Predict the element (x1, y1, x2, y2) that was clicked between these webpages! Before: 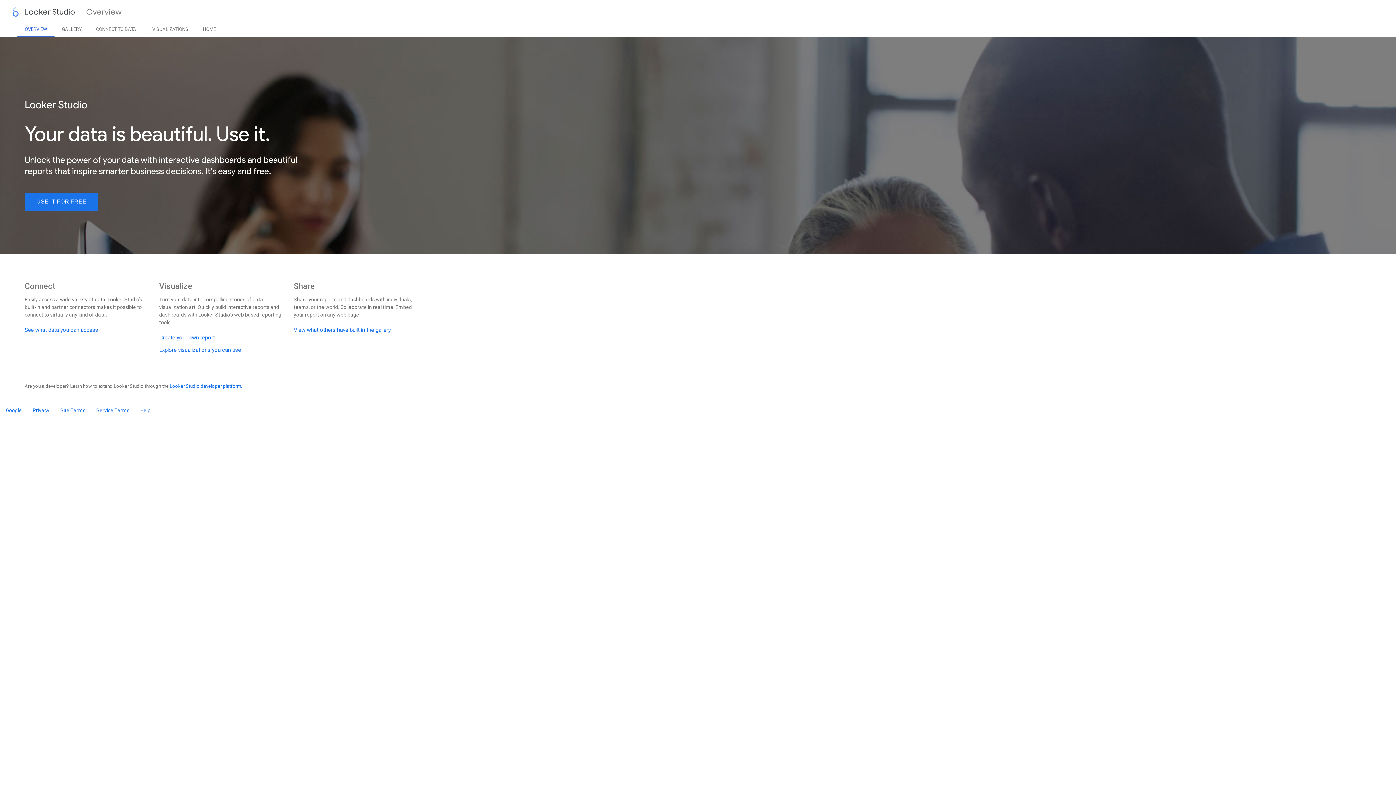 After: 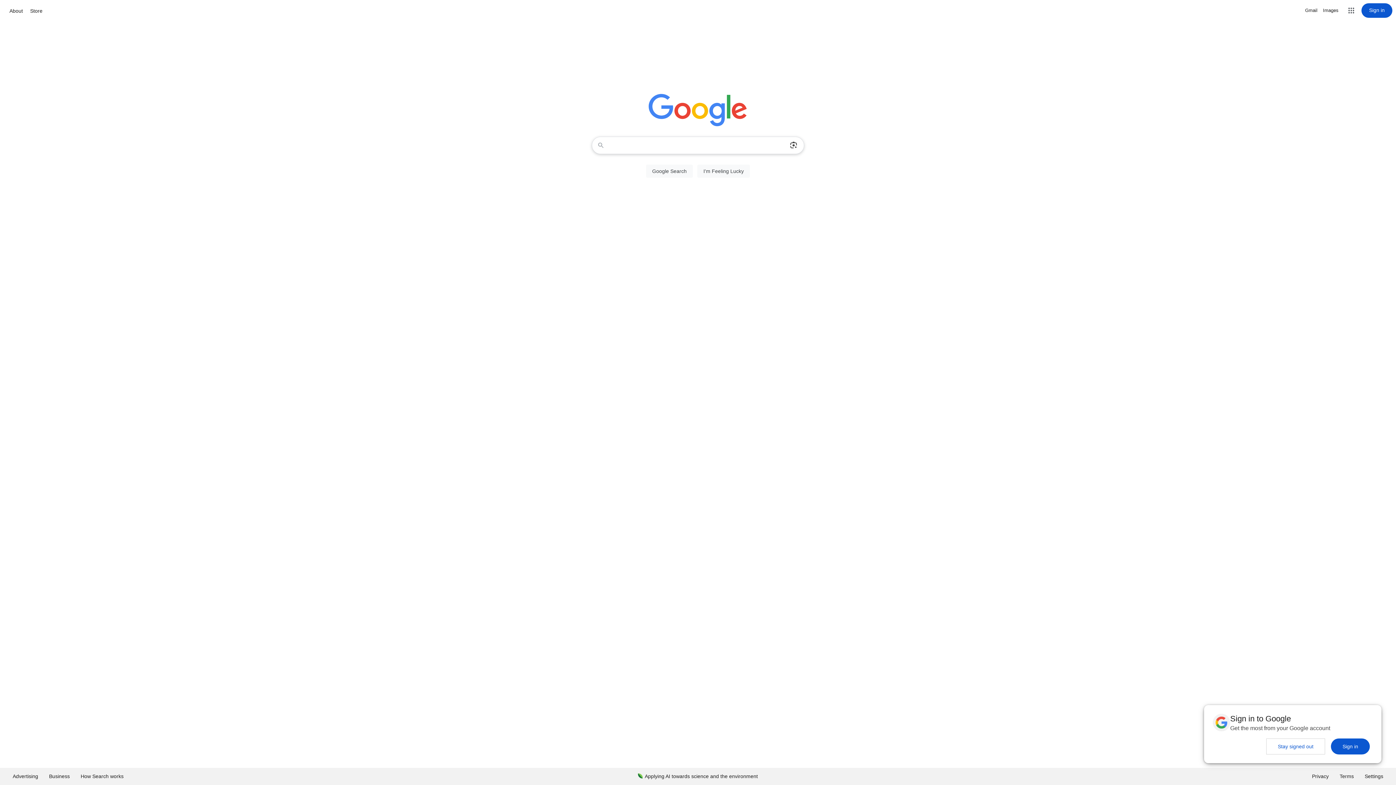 Action: bbox: (5, 407, 21, 413) label: Google